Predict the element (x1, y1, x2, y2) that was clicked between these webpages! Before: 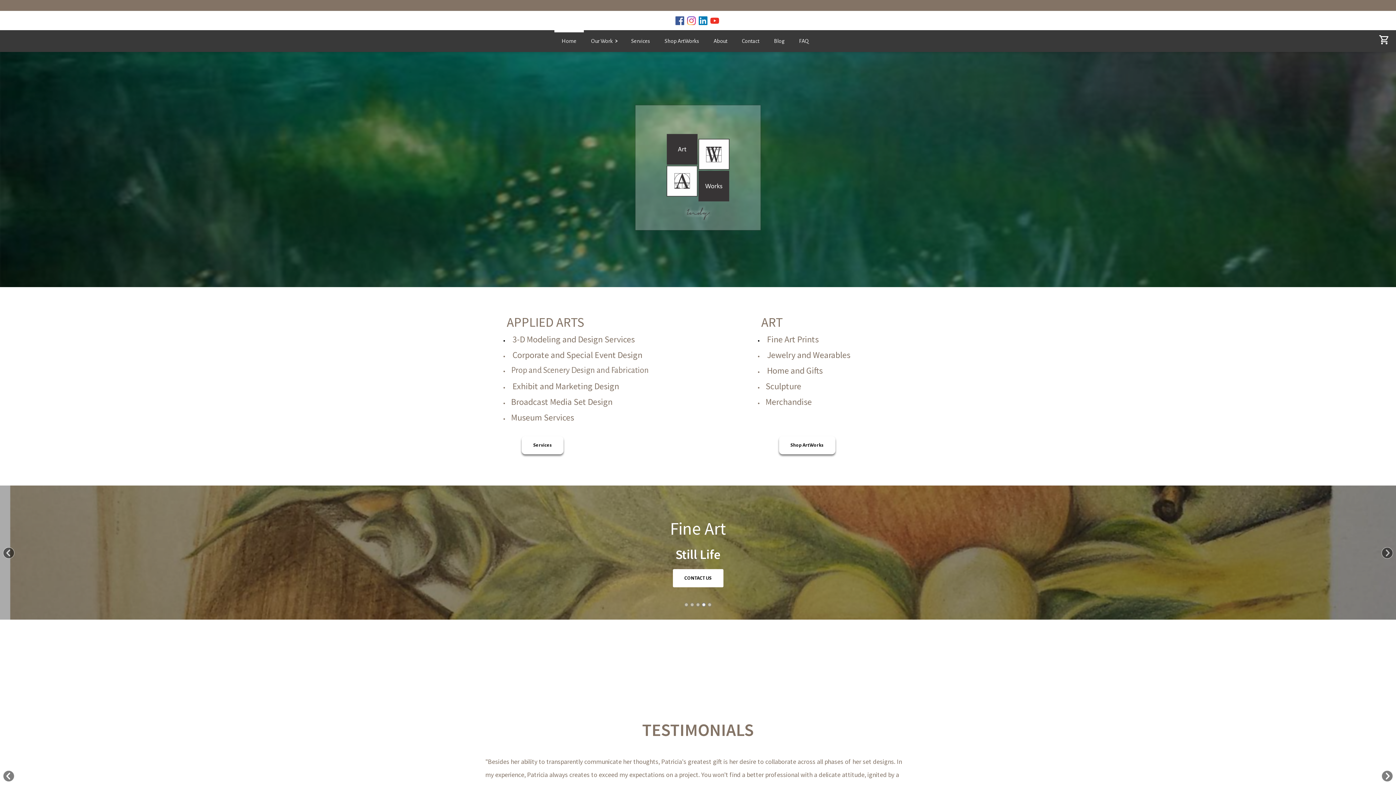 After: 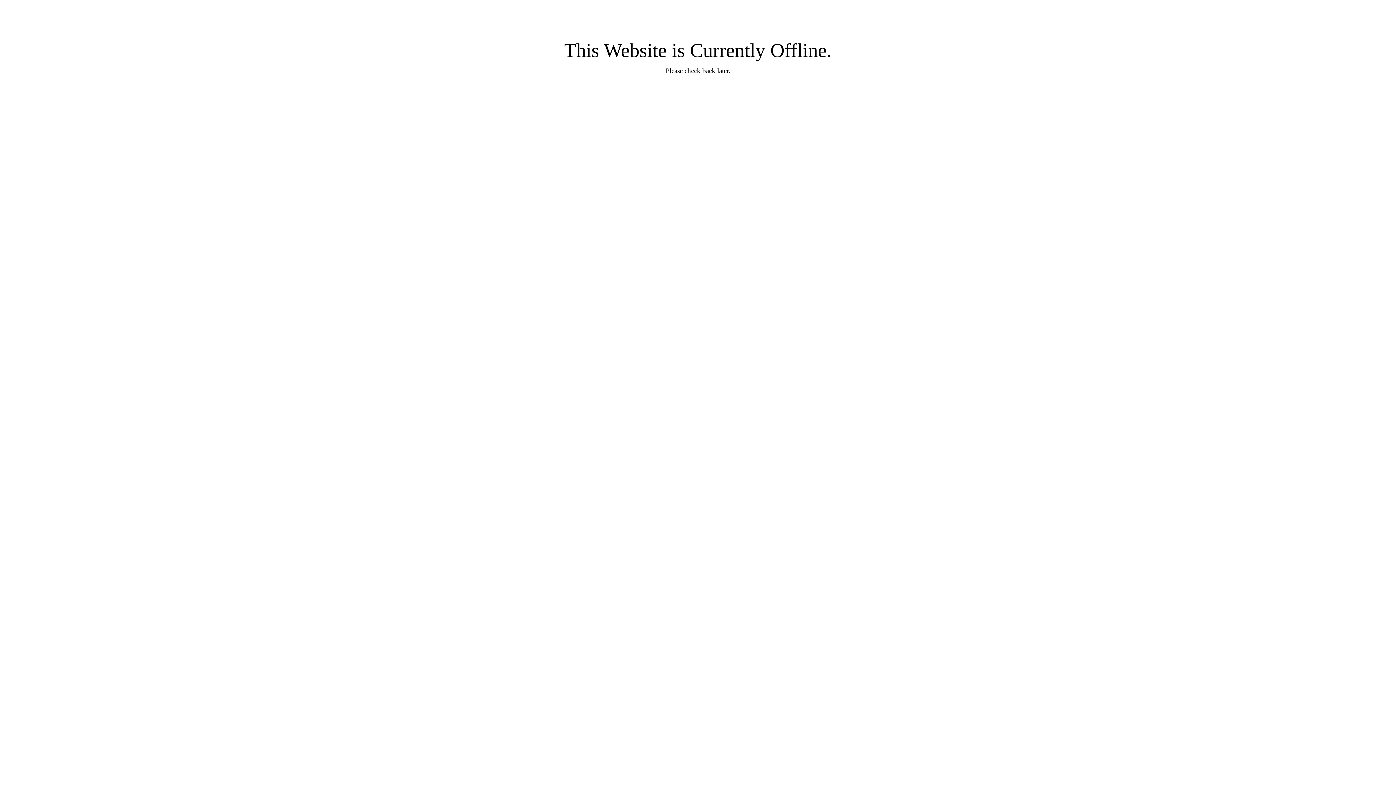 Action: label: Shop ArtWorks bbox: (657, 30, 706, 52)